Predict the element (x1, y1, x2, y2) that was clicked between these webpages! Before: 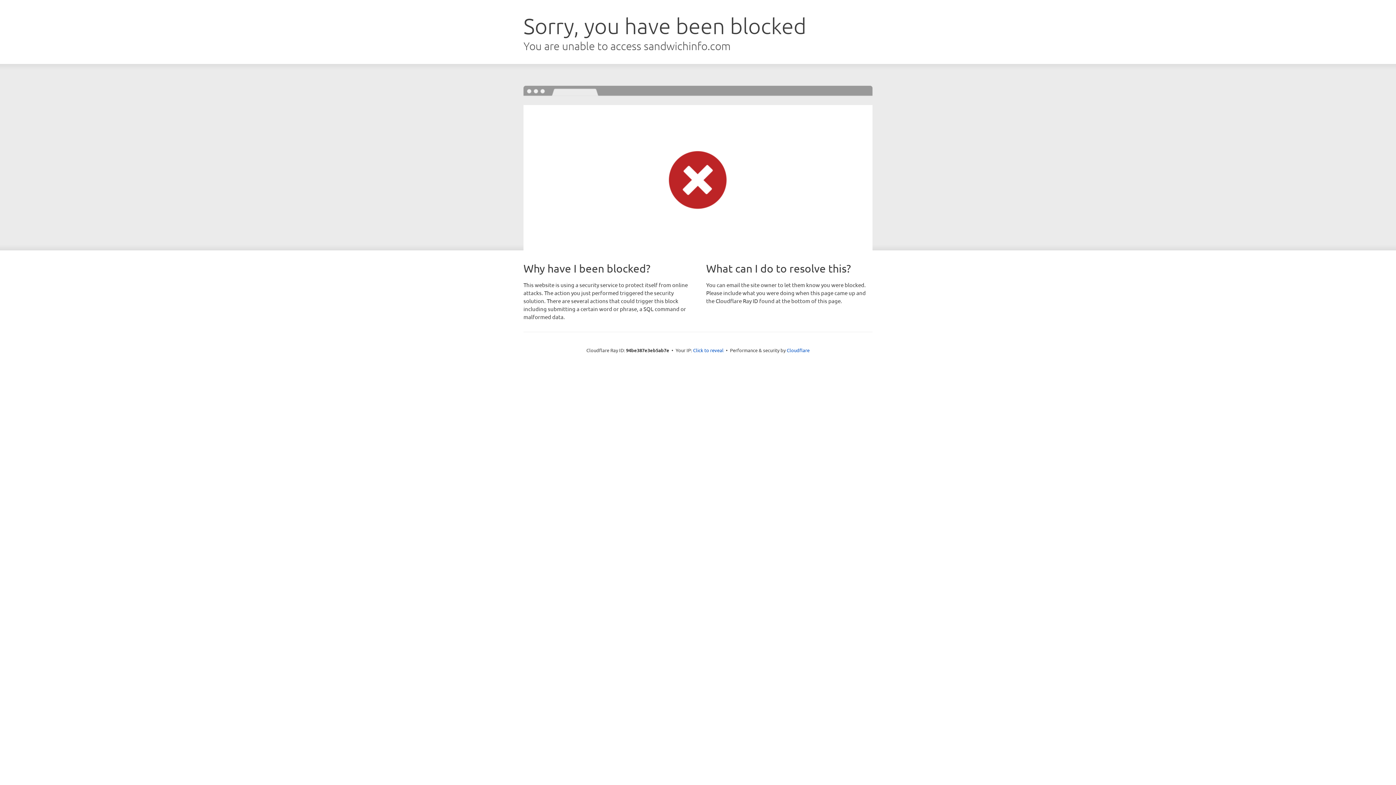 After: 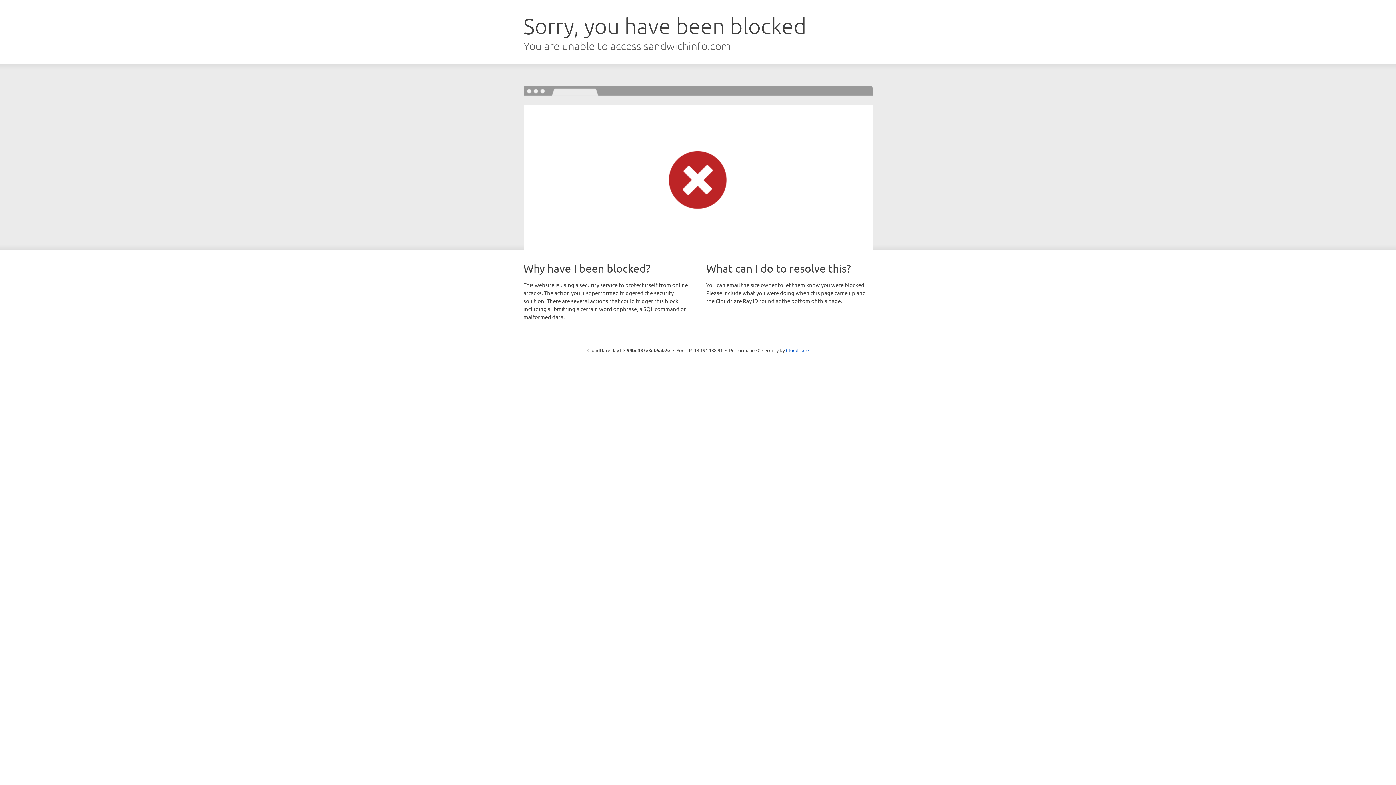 Action: bbox: (693, 346, 723, 353) label: Click to reveal